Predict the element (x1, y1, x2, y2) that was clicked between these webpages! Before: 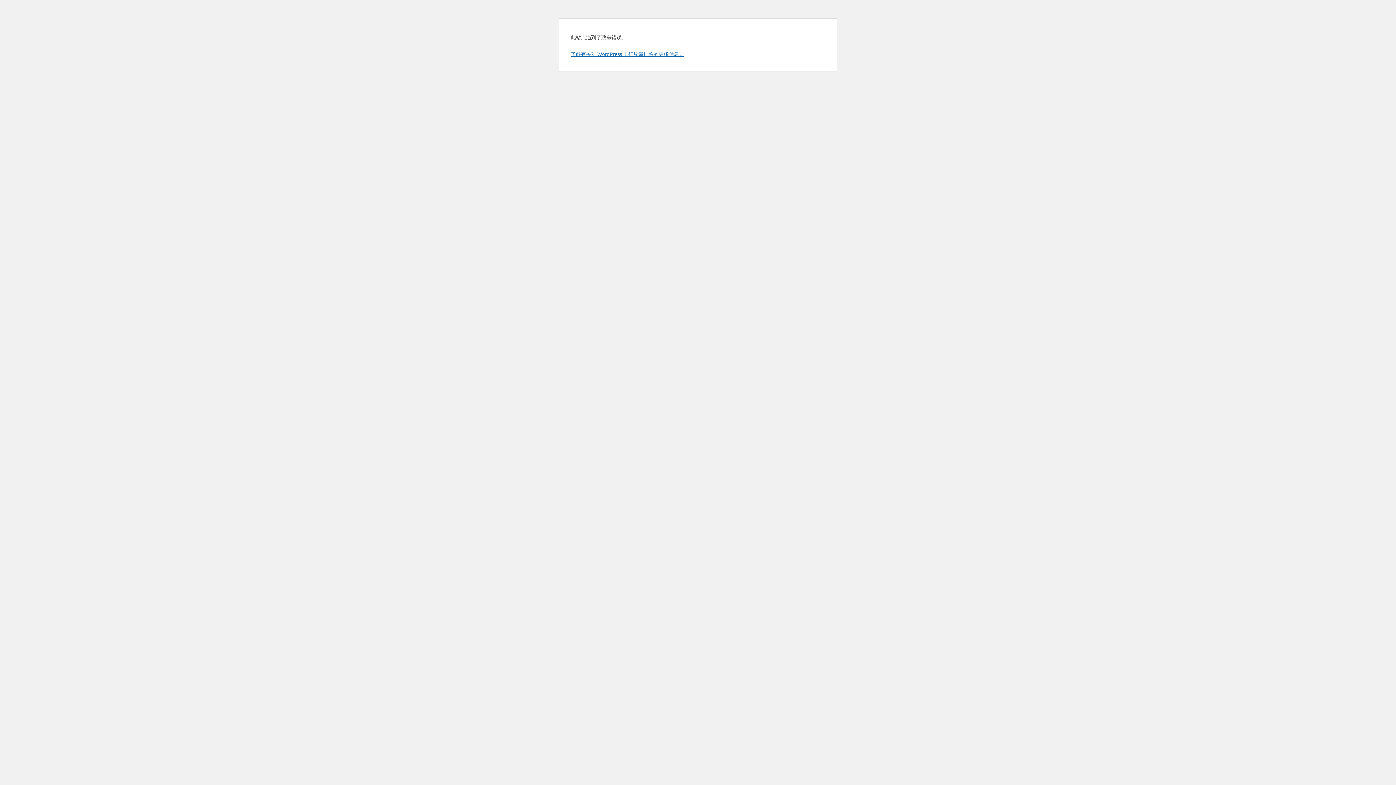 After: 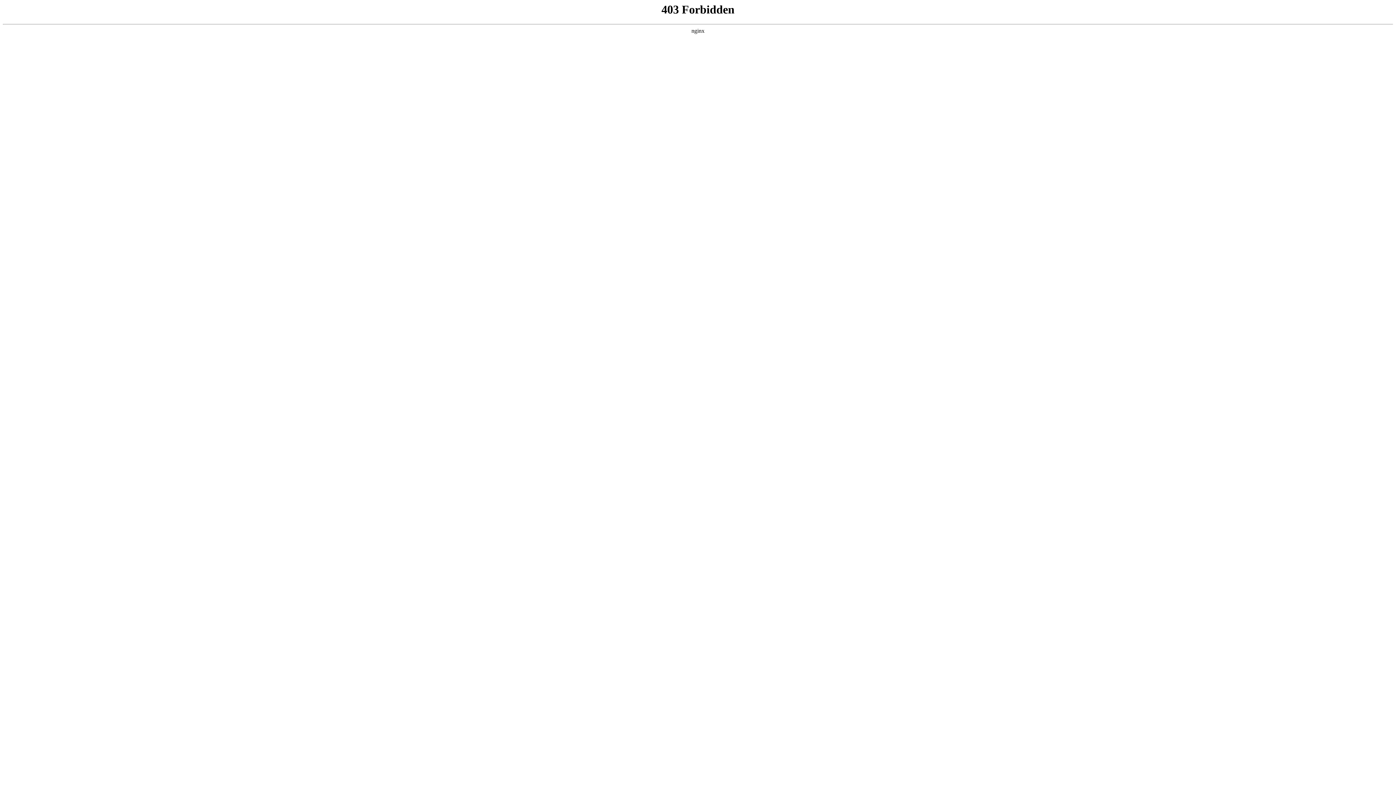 Action: bbox: (570, 50, 684, 57) label: 了解有关对 WordPress 进行故障排除的更多信息。